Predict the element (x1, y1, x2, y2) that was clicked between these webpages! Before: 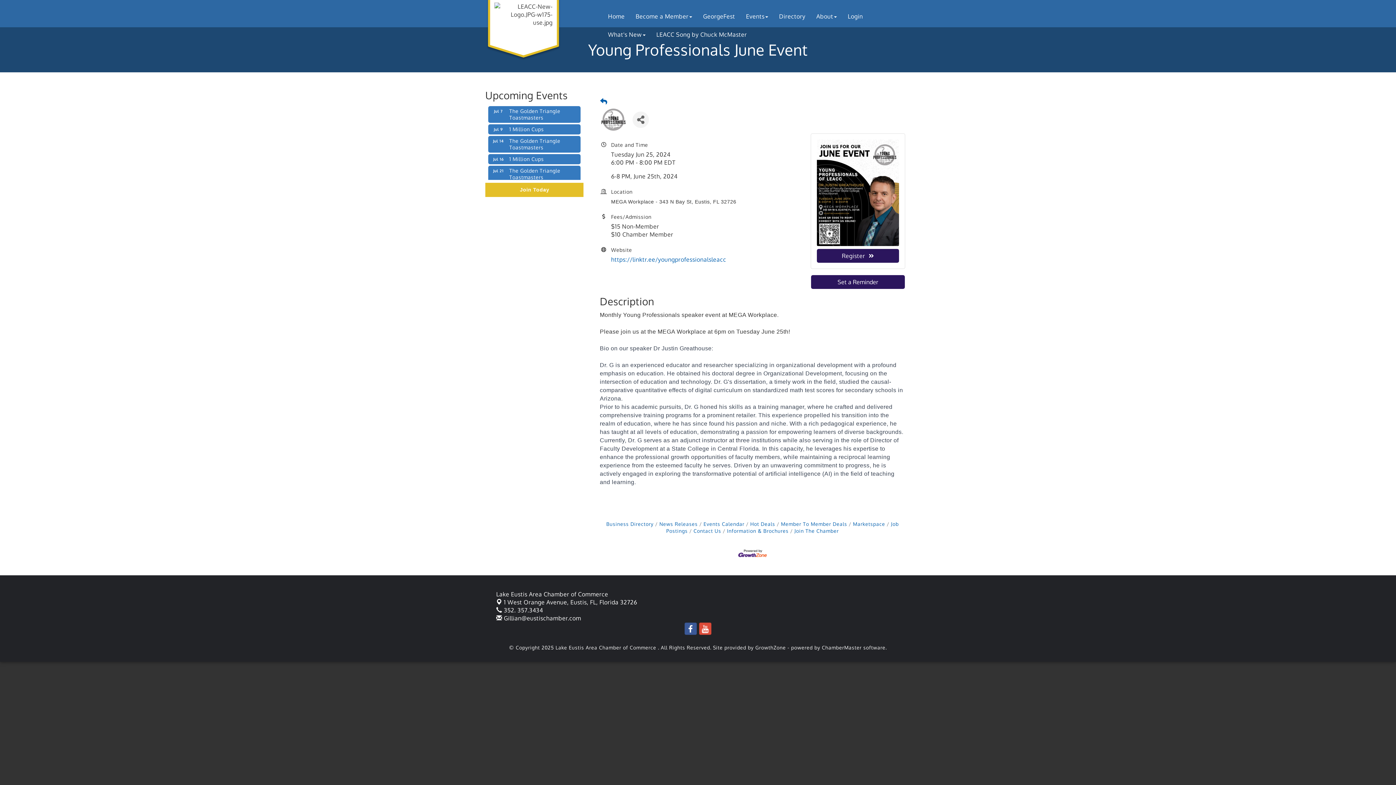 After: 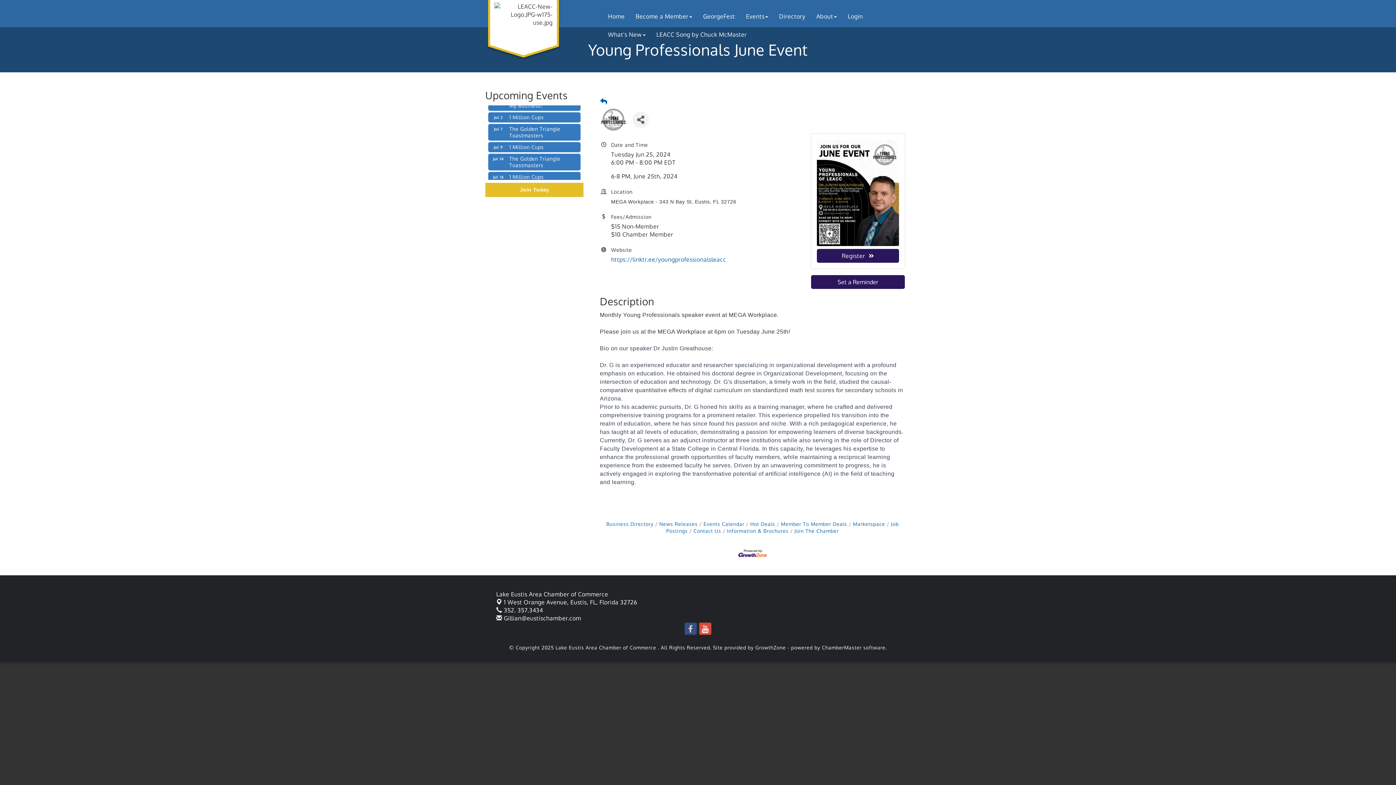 Action: bbox: (684, 622, 697, 635)